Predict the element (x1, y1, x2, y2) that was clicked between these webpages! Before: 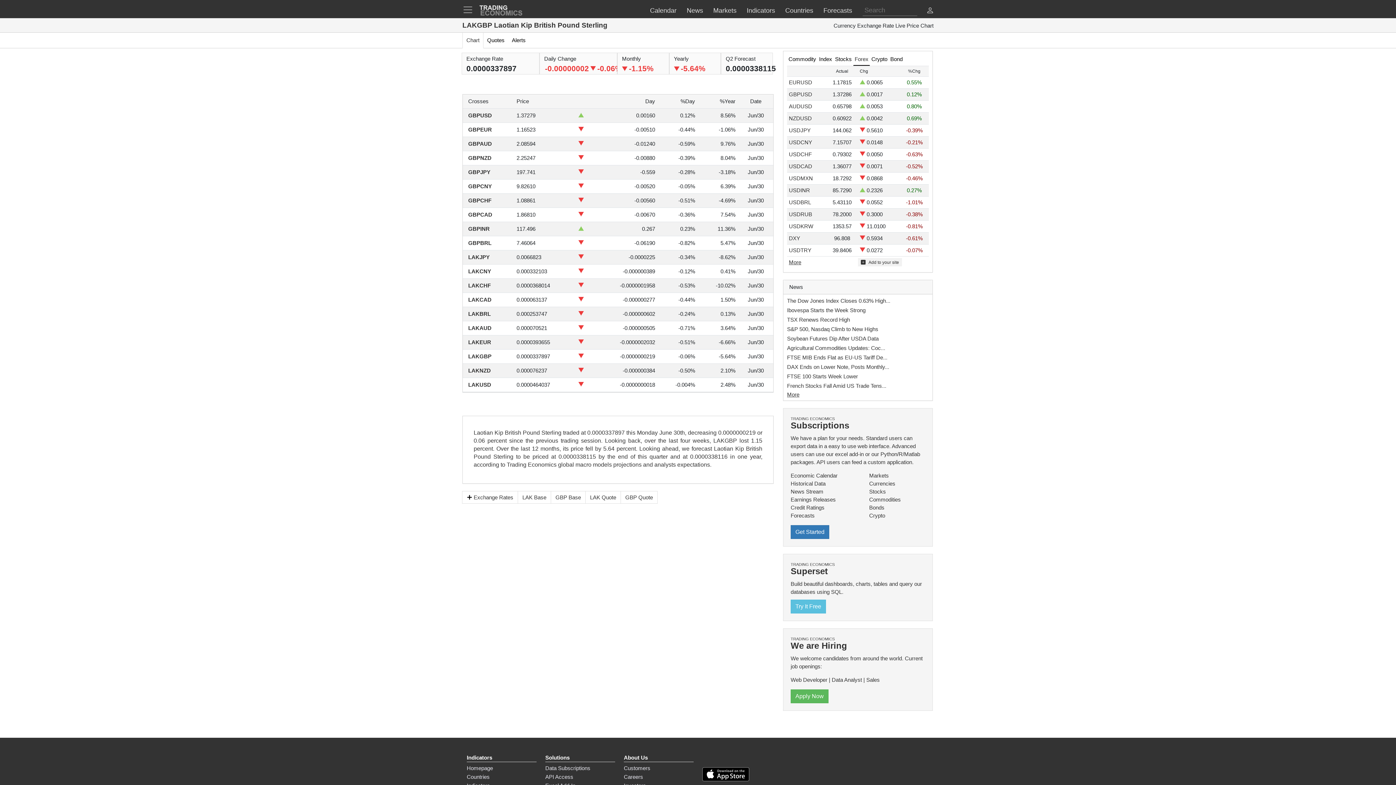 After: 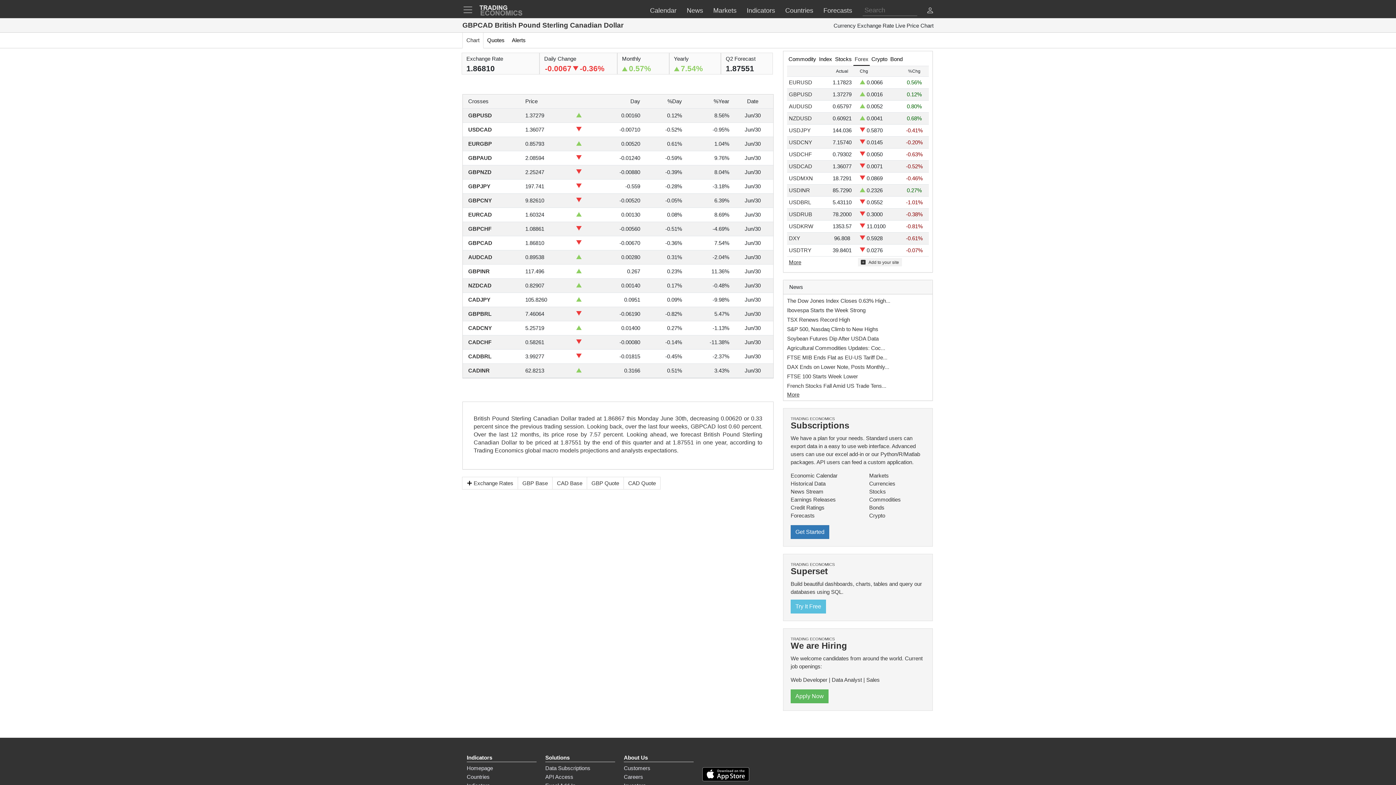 Action: bbox: (468, 211, 492, 217) label: GBPCAD